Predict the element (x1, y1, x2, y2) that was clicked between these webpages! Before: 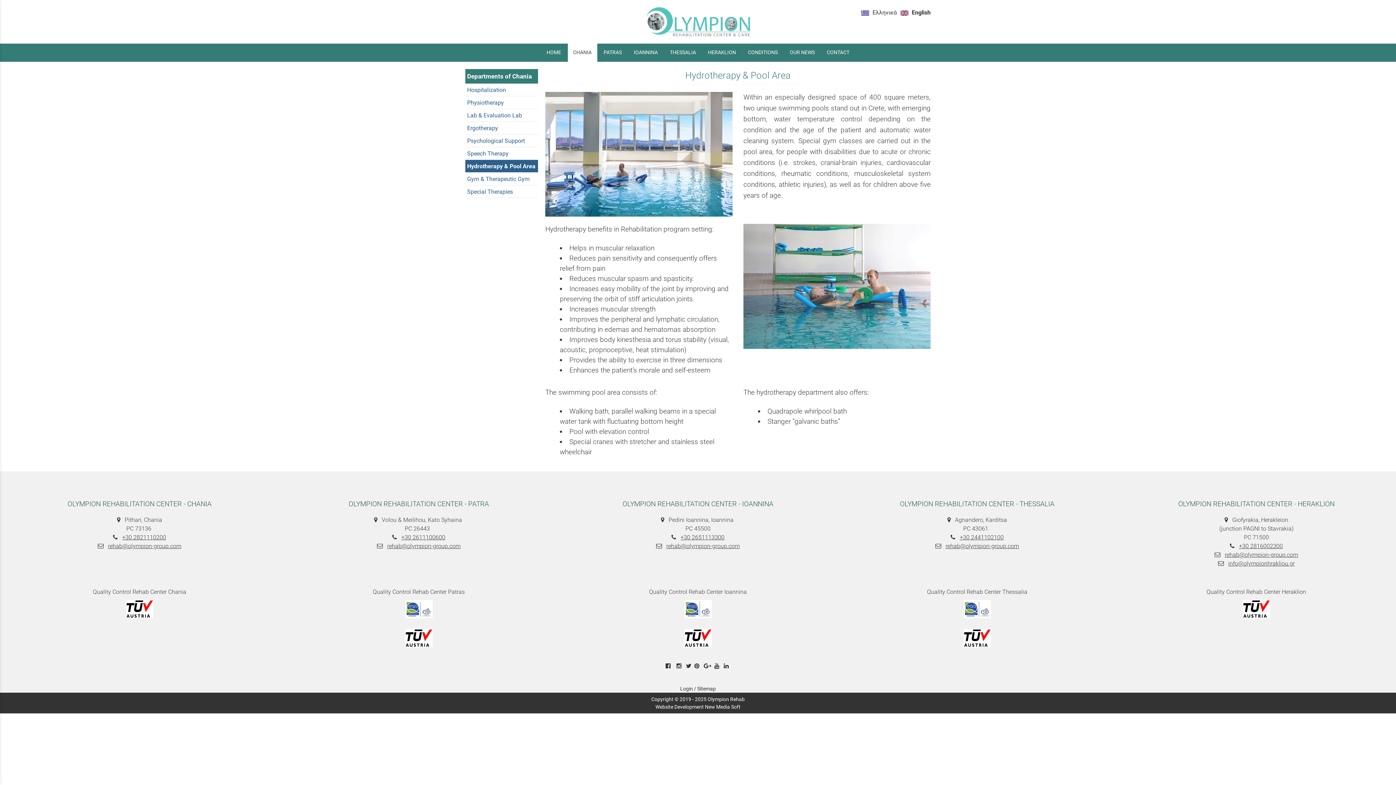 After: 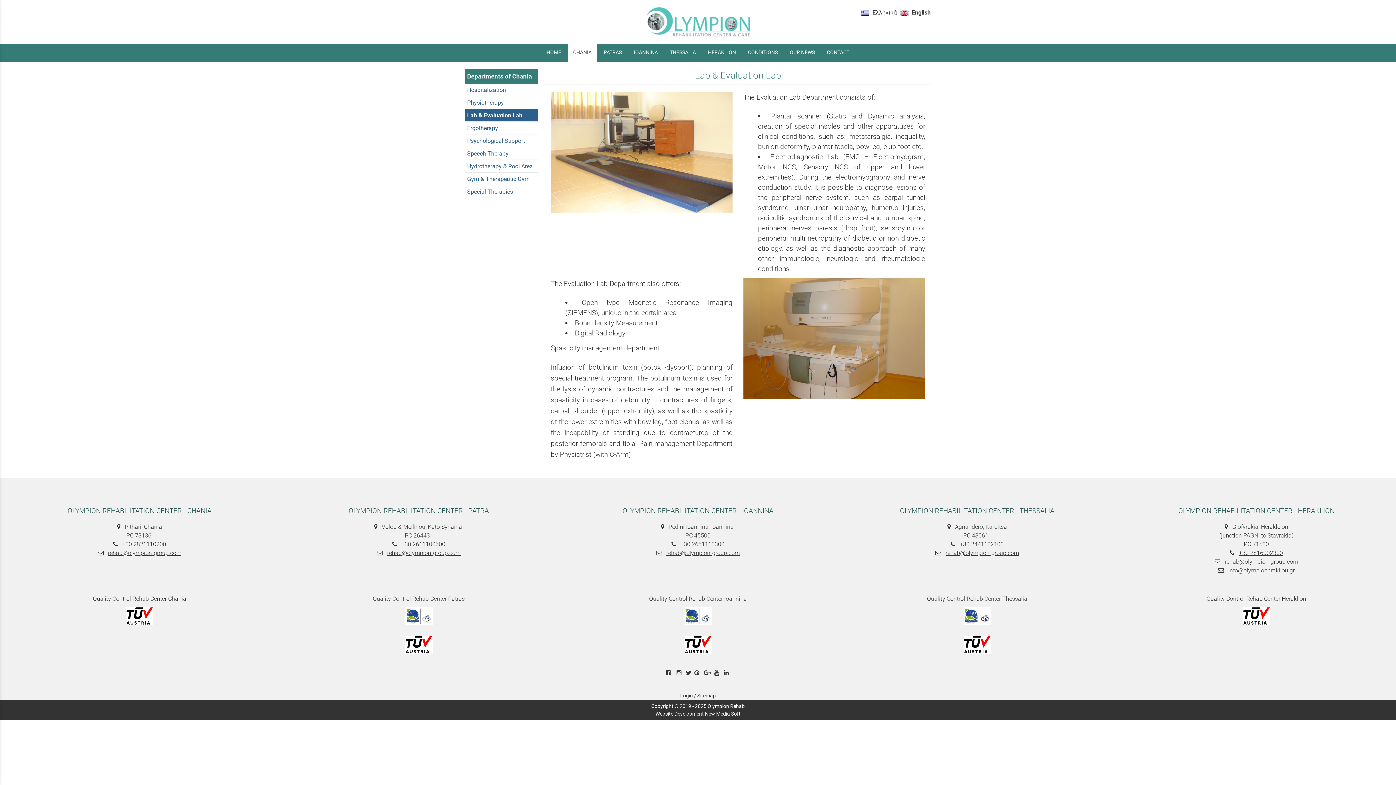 Action: bbox: (465, 109, 538, 121) label: Lab & Evaluation Lab